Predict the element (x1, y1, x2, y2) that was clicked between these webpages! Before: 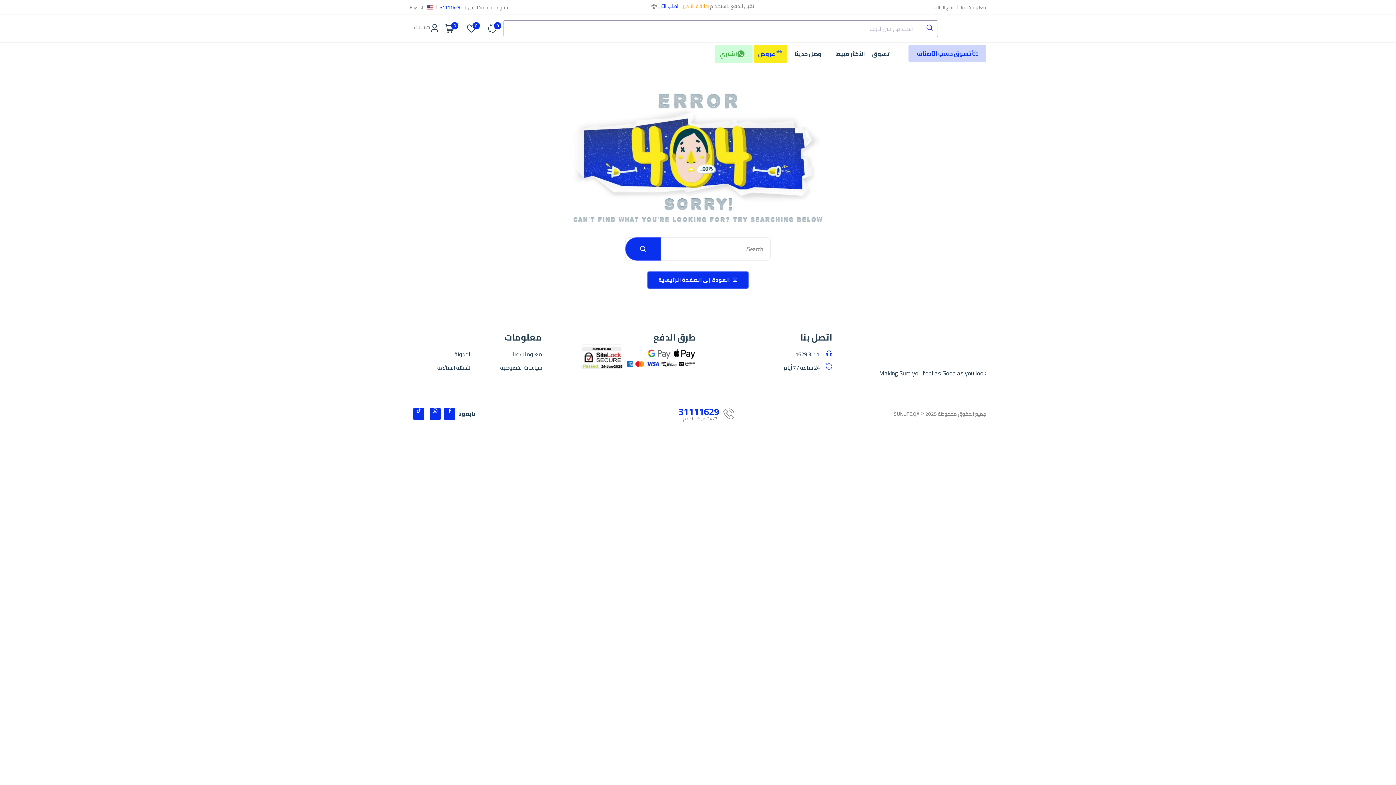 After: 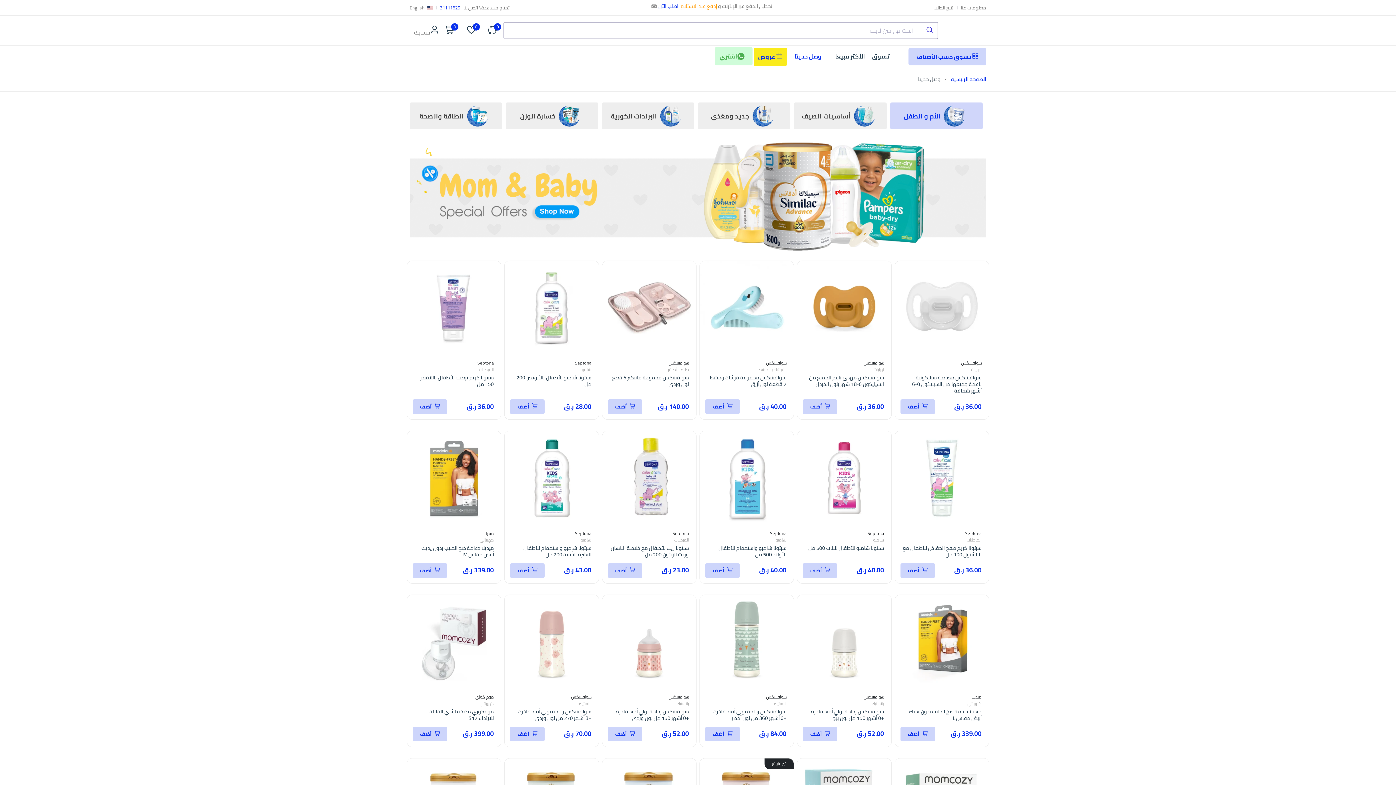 Action: bbox: (794, 50, 821, 57) label: وصل حديثا